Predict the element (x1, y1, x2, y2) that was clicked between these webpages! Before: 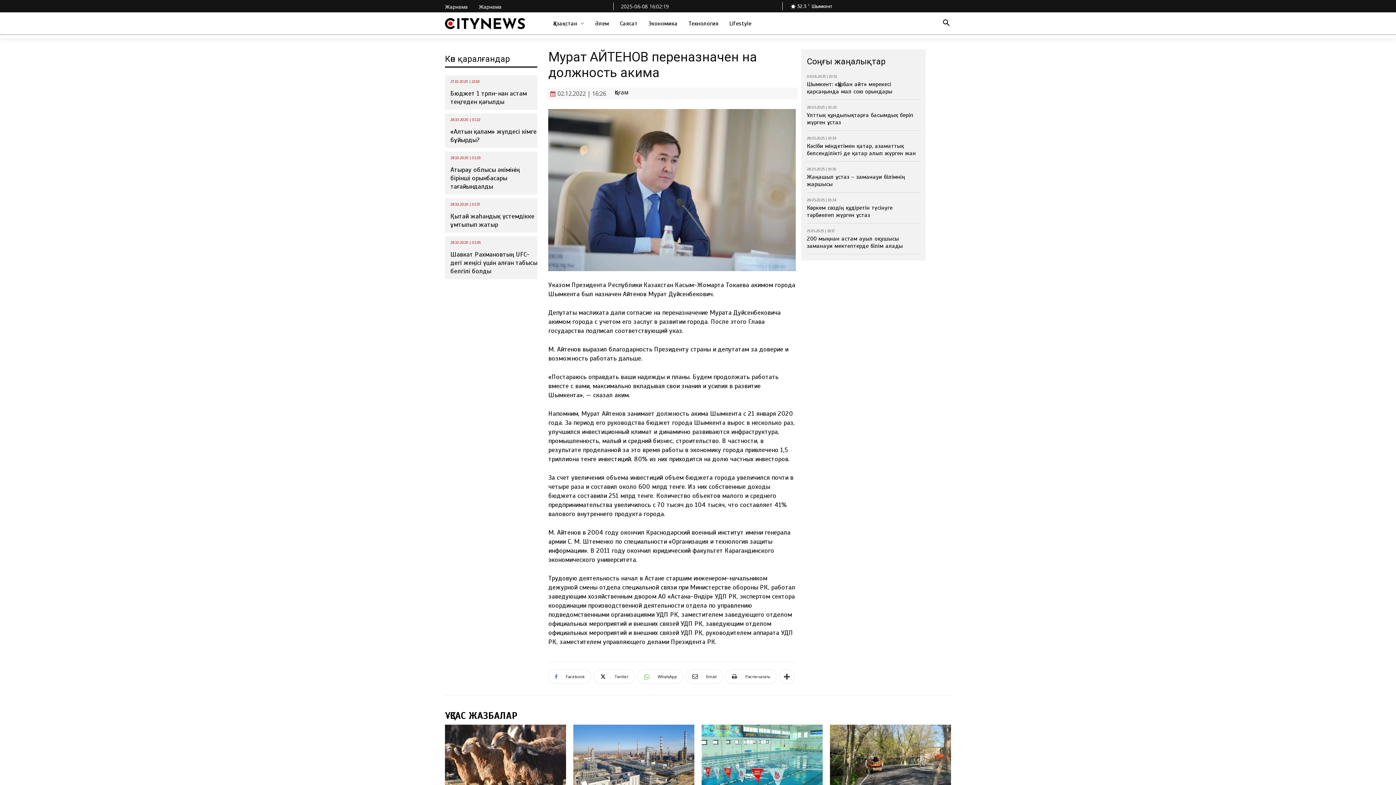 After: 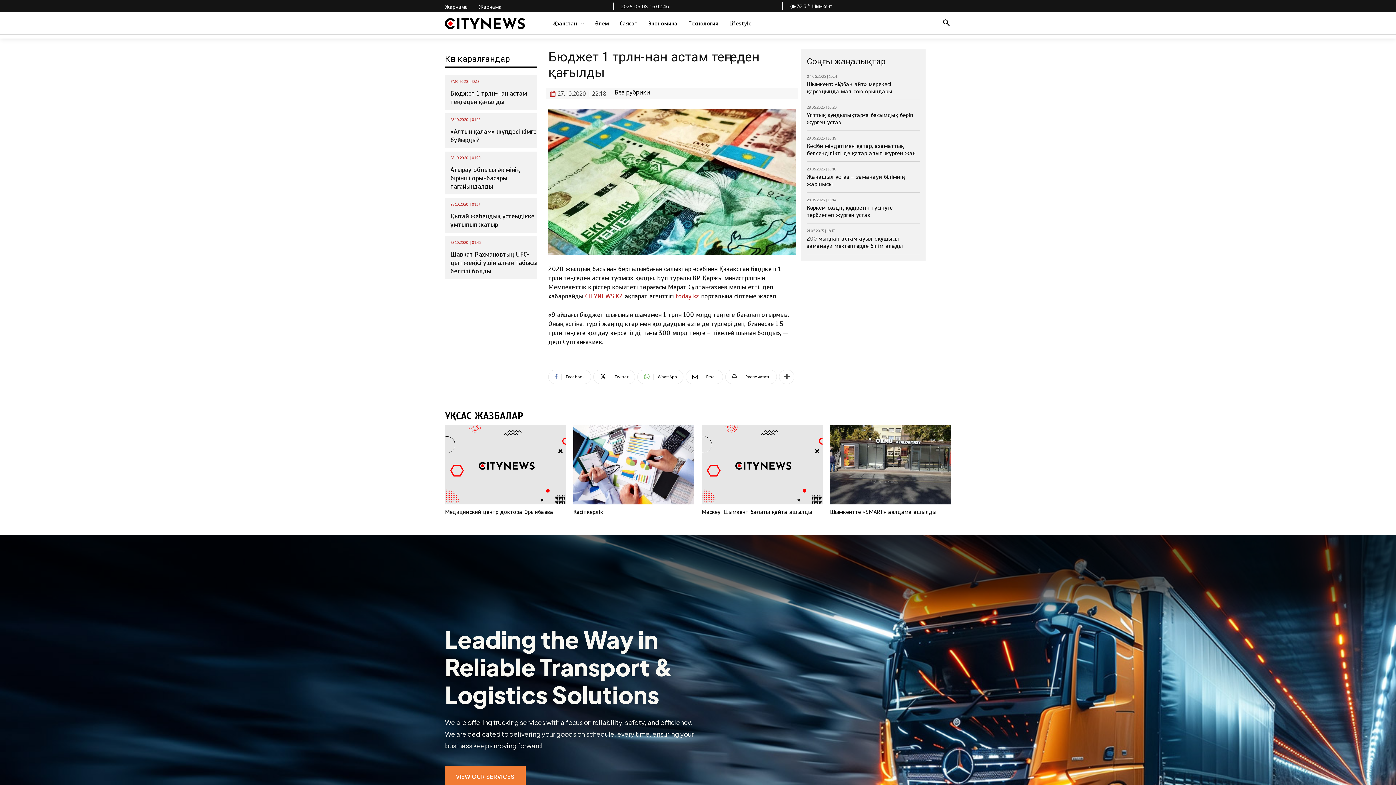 Action: label: Бюджет 1 трлн-нан астам теңгеден қағылды bbox: (450, 89, 526, 105)